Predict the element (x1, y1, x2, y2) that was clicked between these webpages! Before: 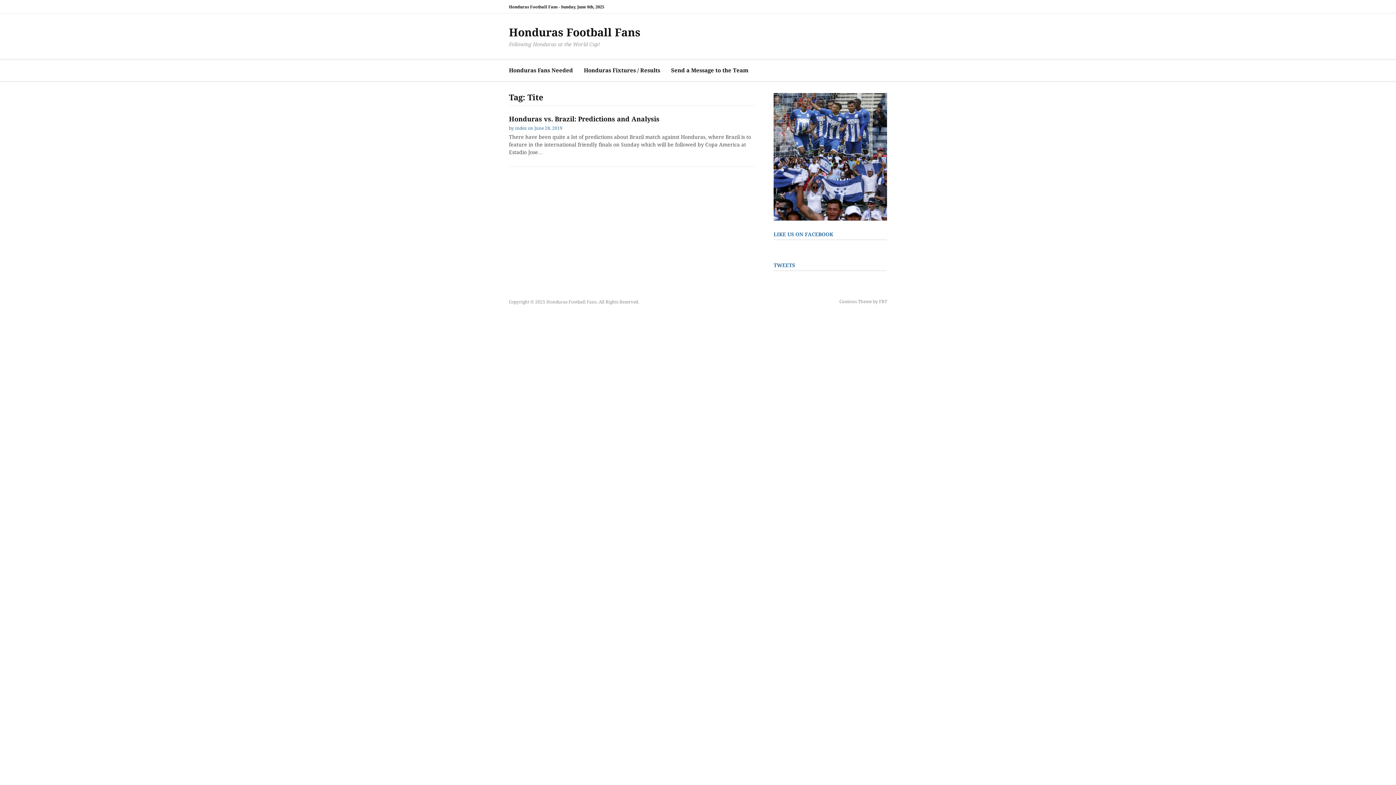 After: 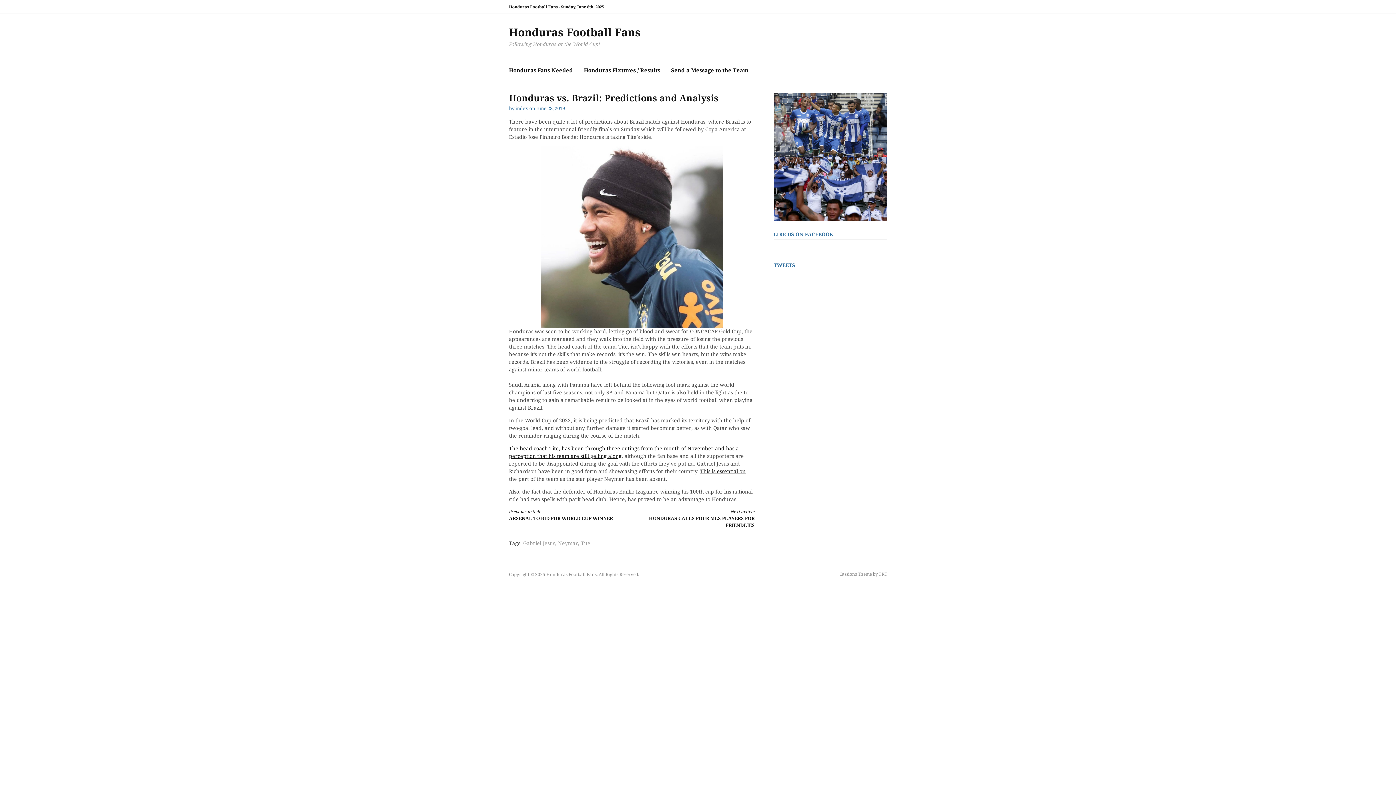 Action: label: Honduras vs. Brazil: Predictions and Analysis bbox: (509, 115, 659, 122)